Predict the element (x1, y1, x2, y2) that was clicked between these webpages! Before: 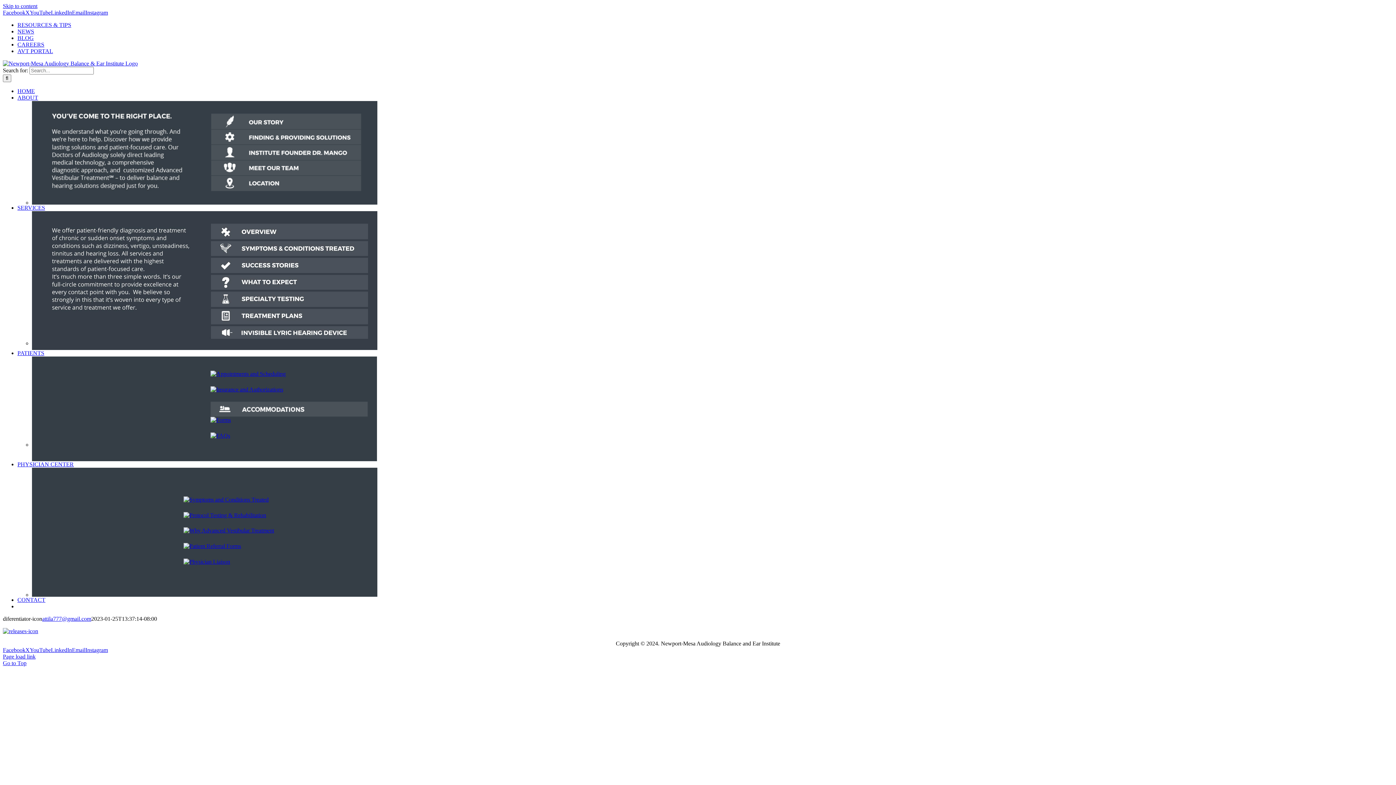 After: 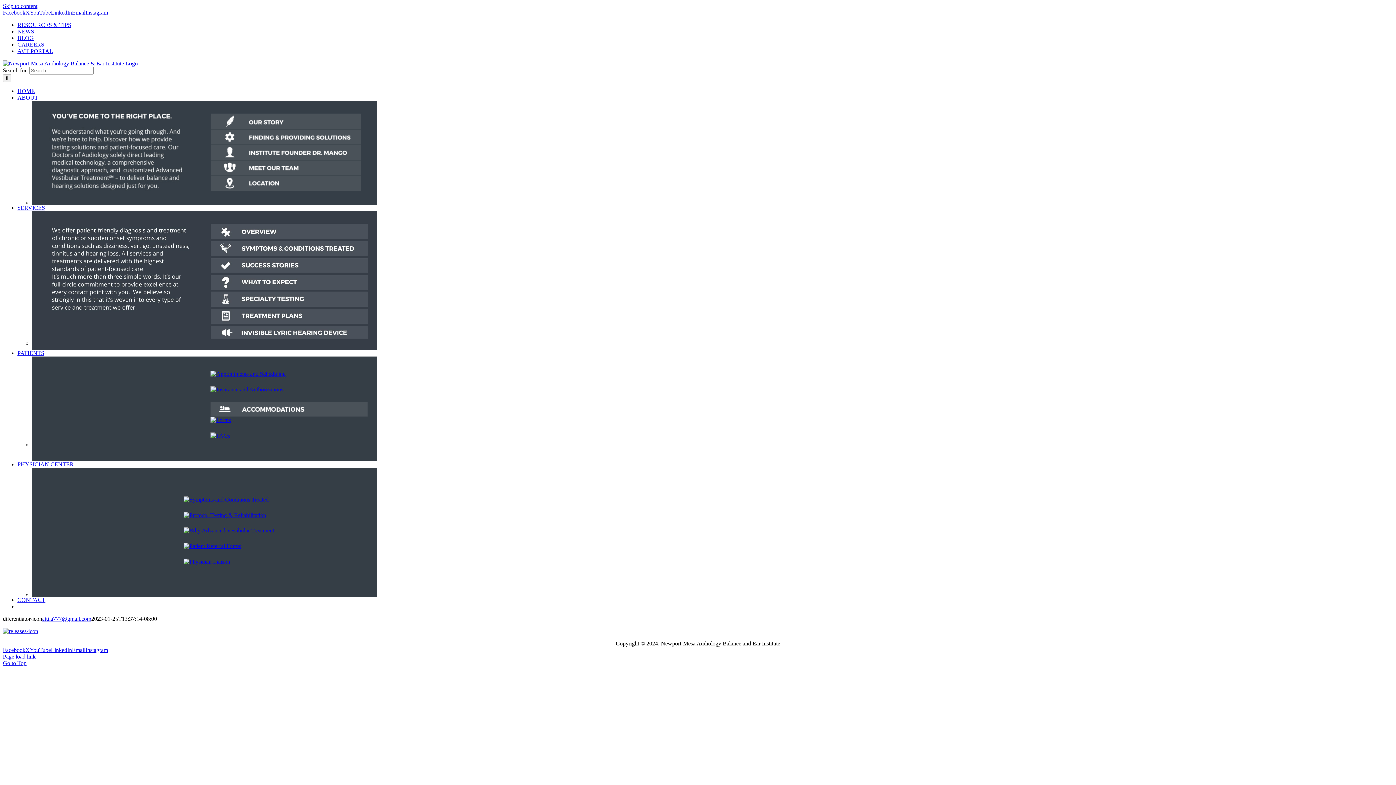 Action: label: YouTube bbox: (29, 647, 50, 653)